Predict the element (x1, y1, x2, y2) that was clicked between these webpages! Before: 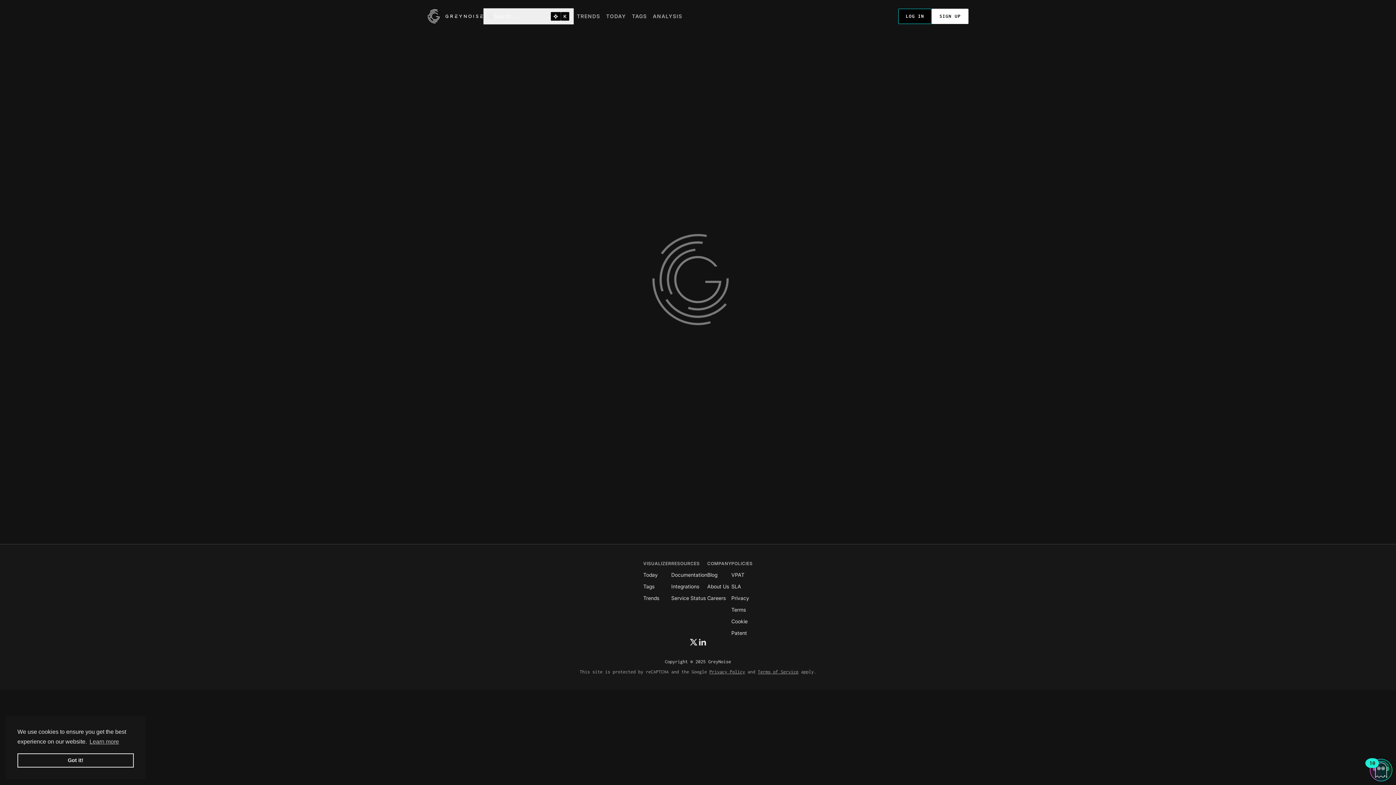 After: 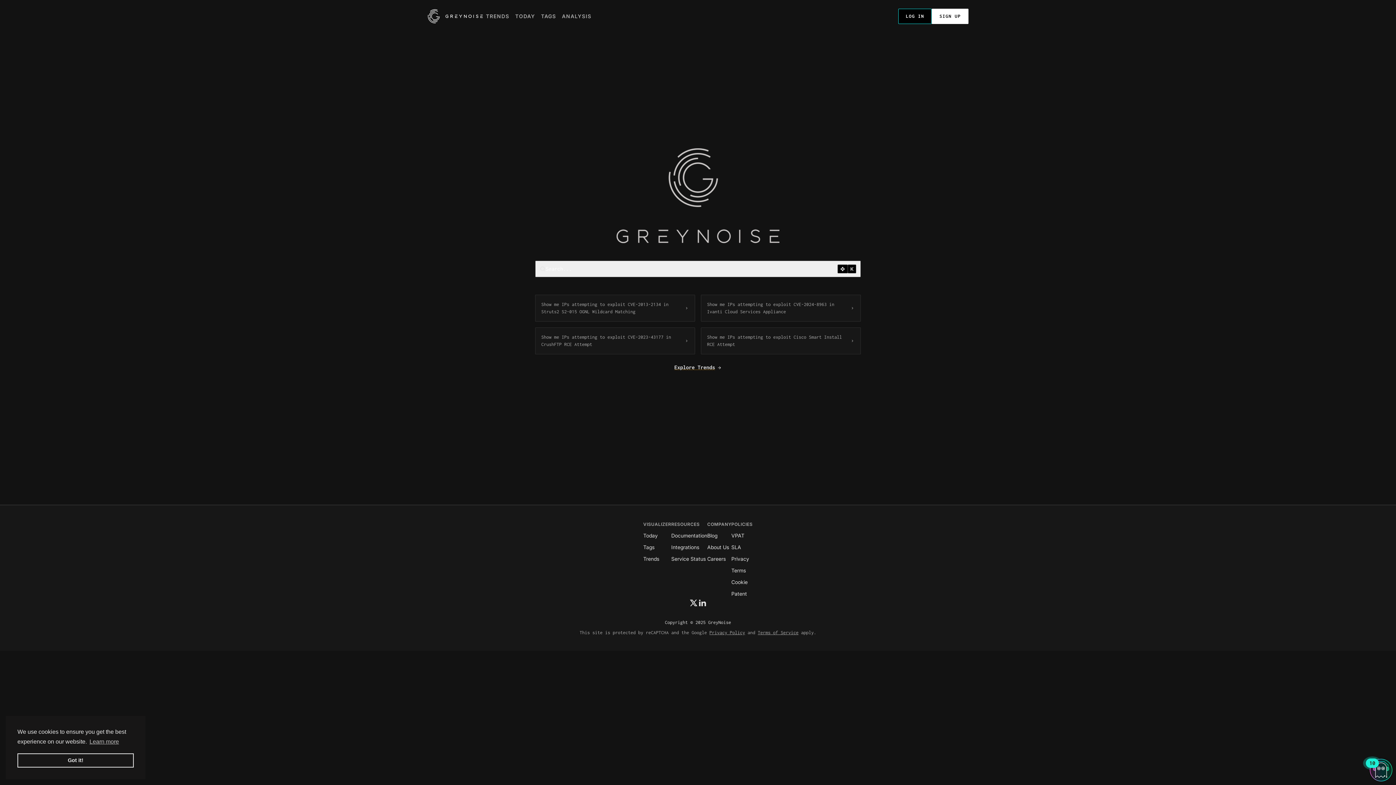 Action: bbox: (427, 8, 483, 23) label: GreyNoise Intelligence homepage